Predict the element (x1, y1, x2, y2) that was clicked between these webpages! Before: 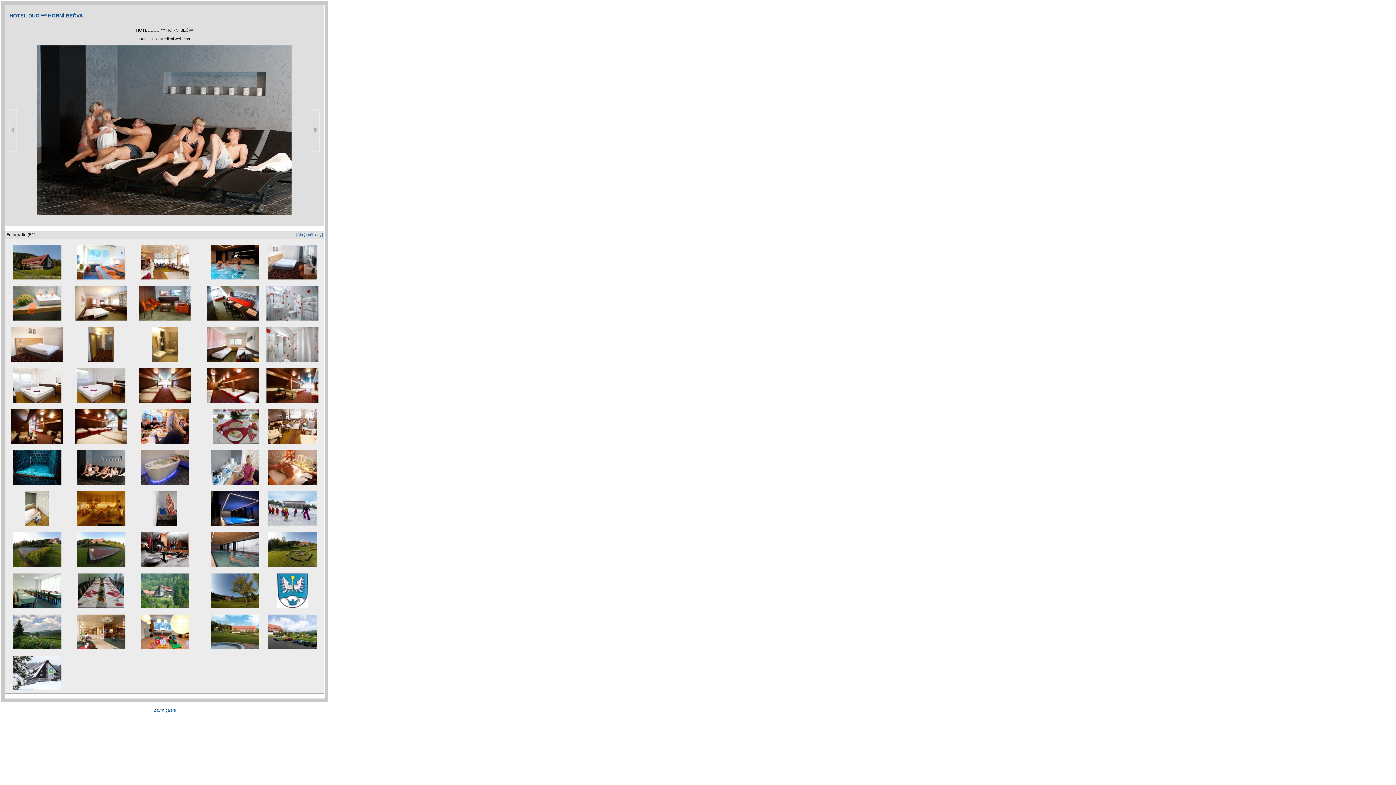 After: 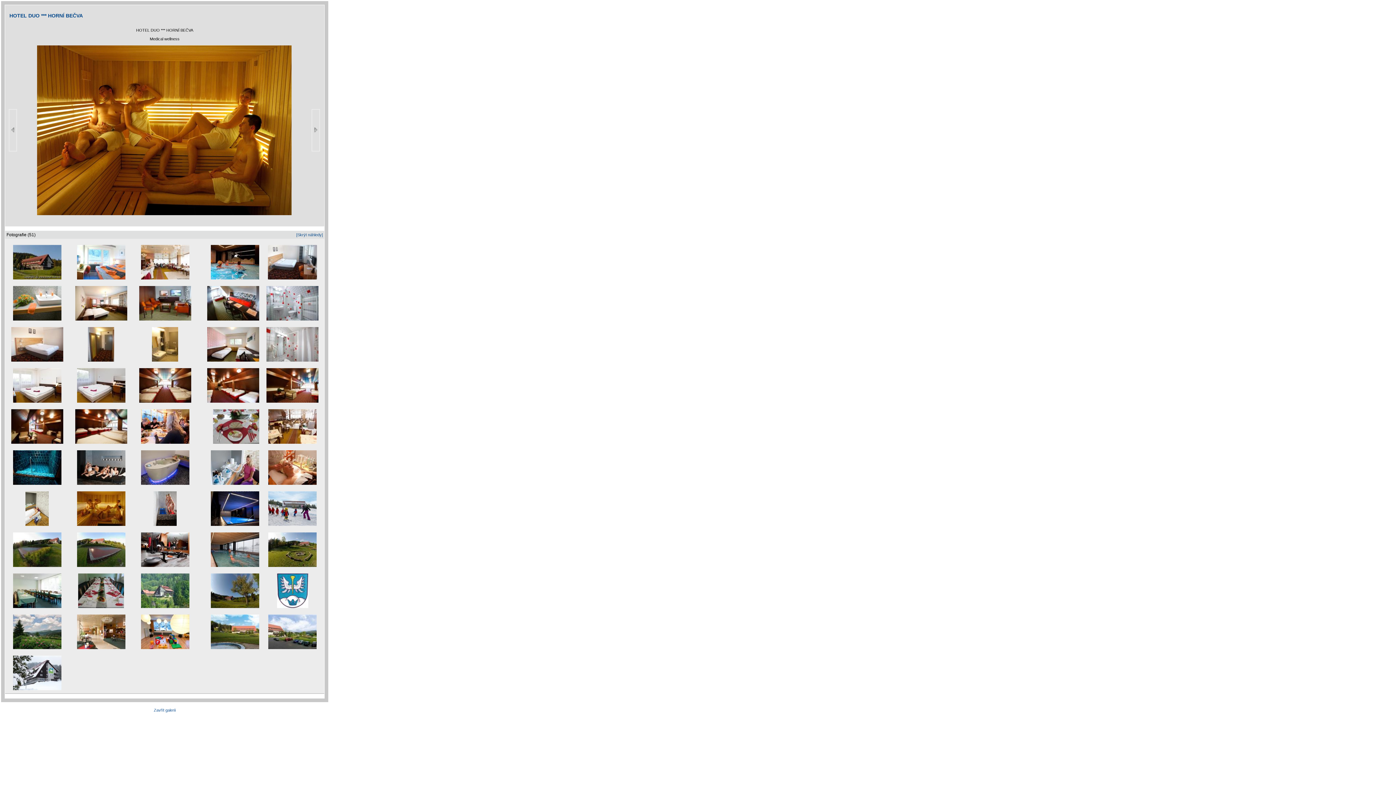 Action: bbox: (76, 506, 125, 510)